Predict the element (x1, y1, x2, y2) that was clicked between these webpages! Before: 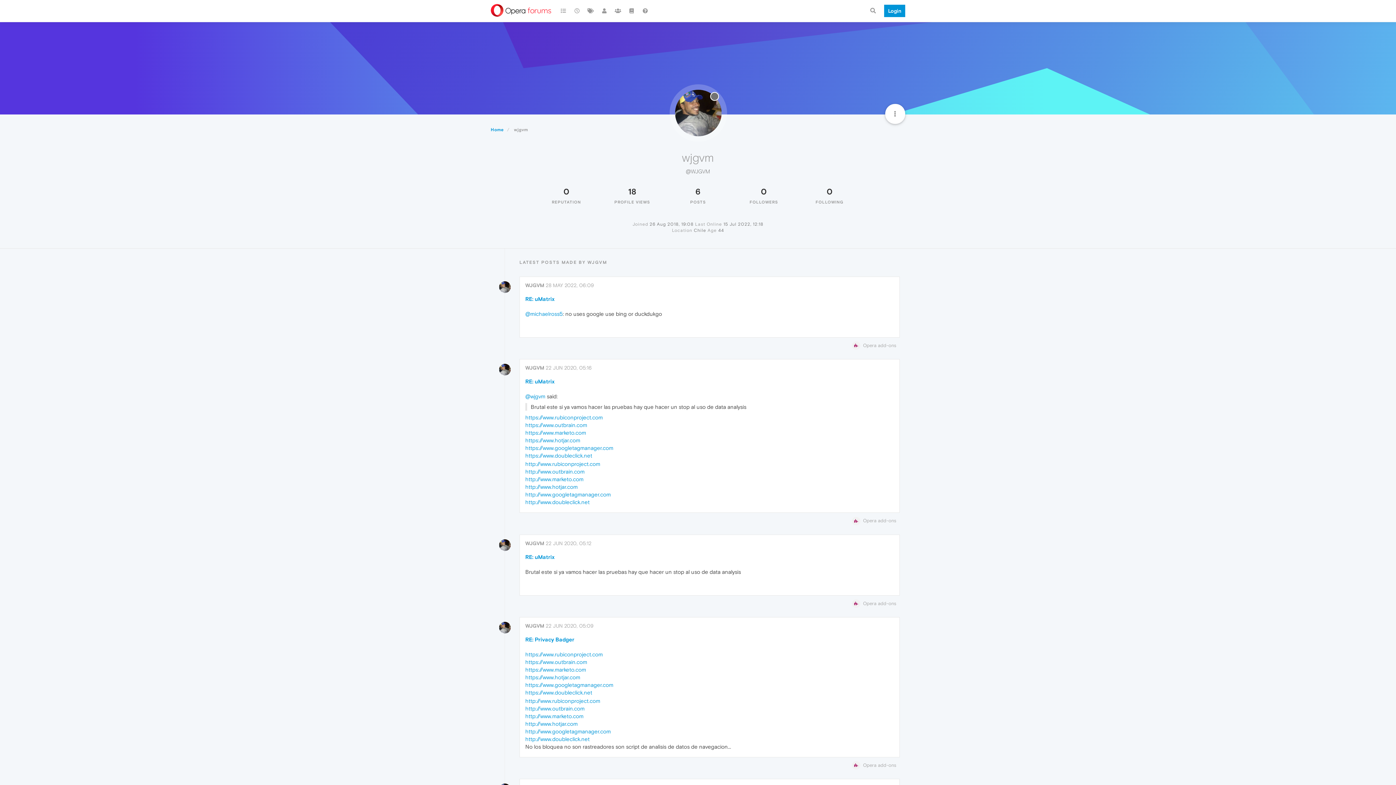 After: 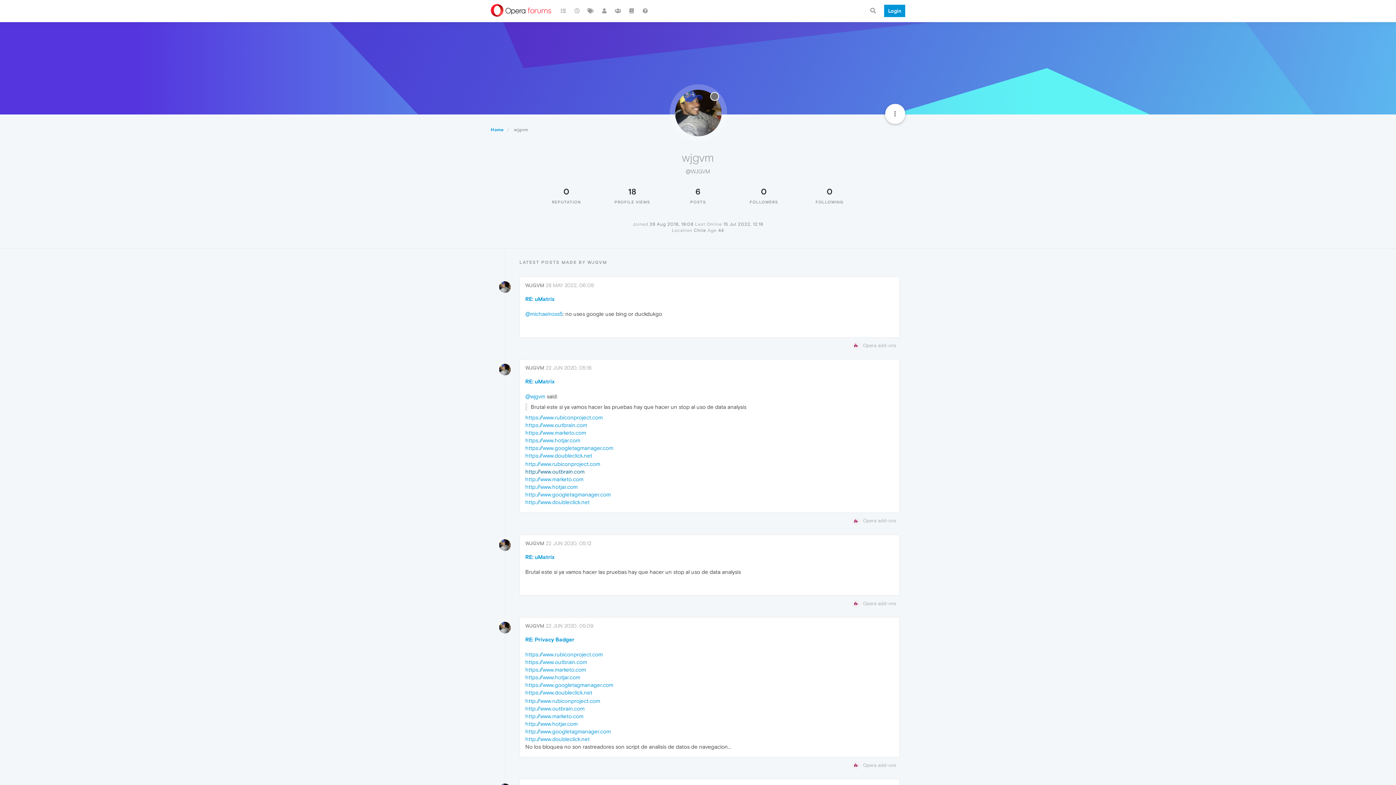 Action: label: http://www.outbrain.com bbox: (525, 468, 584, 475)